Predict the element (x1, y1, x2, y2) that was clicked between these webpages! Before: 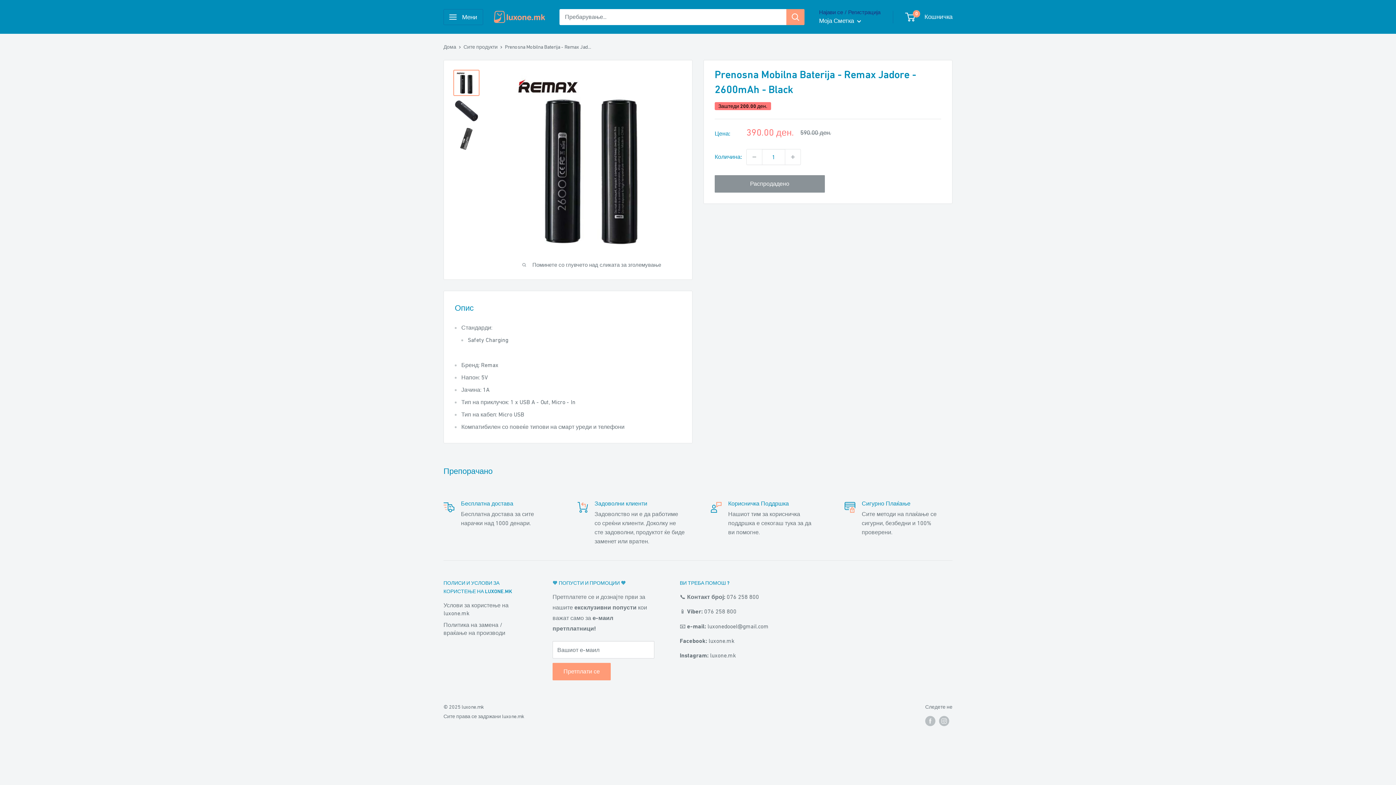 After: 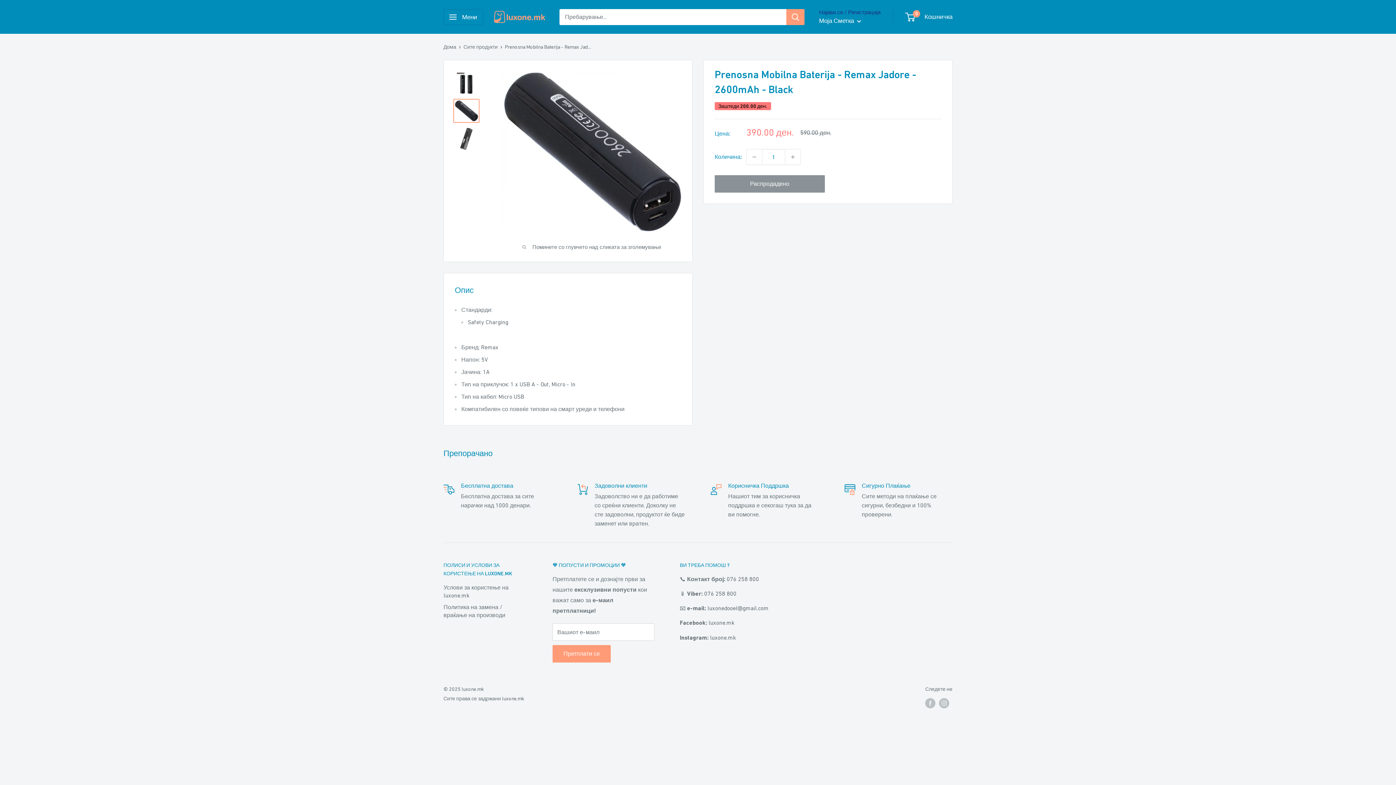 Action: bbox: (453, 98, 479, 122)